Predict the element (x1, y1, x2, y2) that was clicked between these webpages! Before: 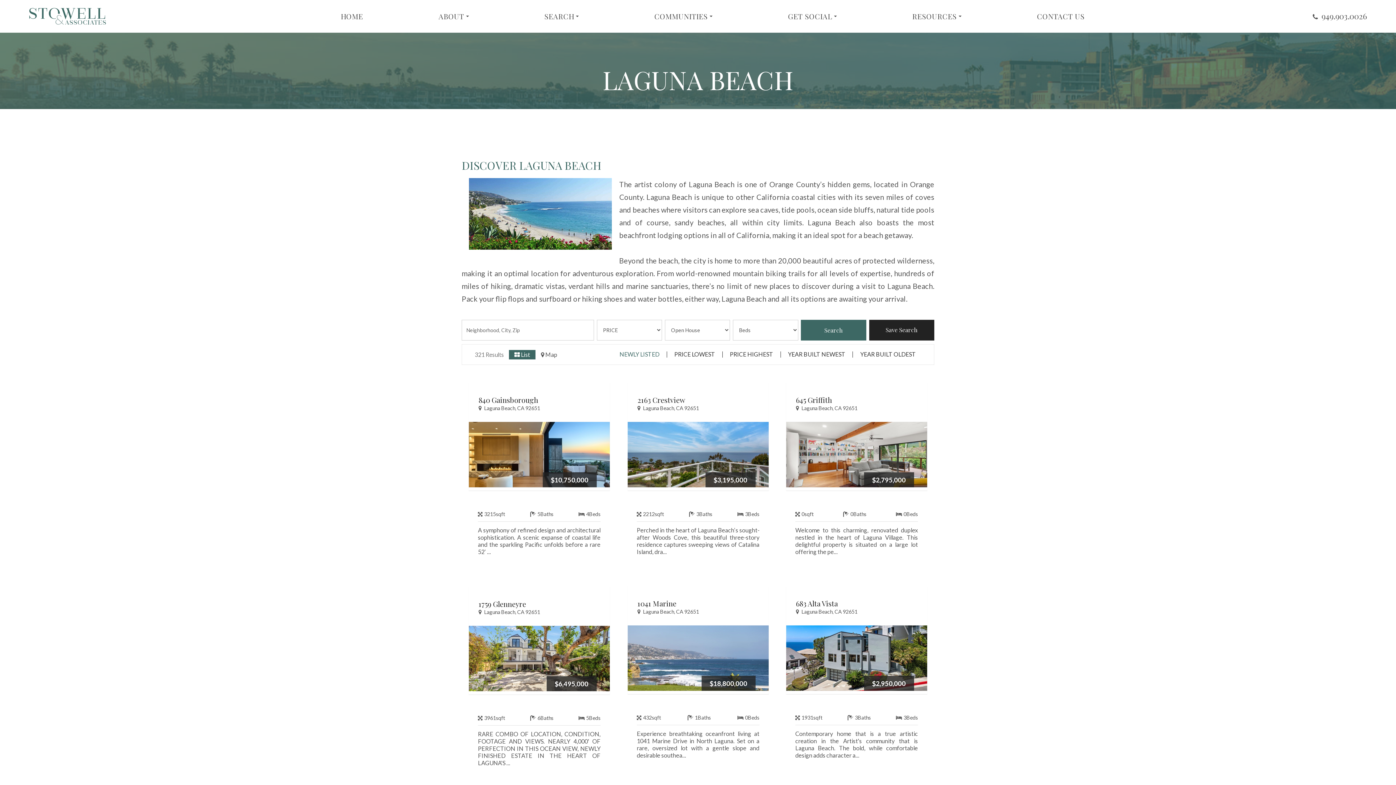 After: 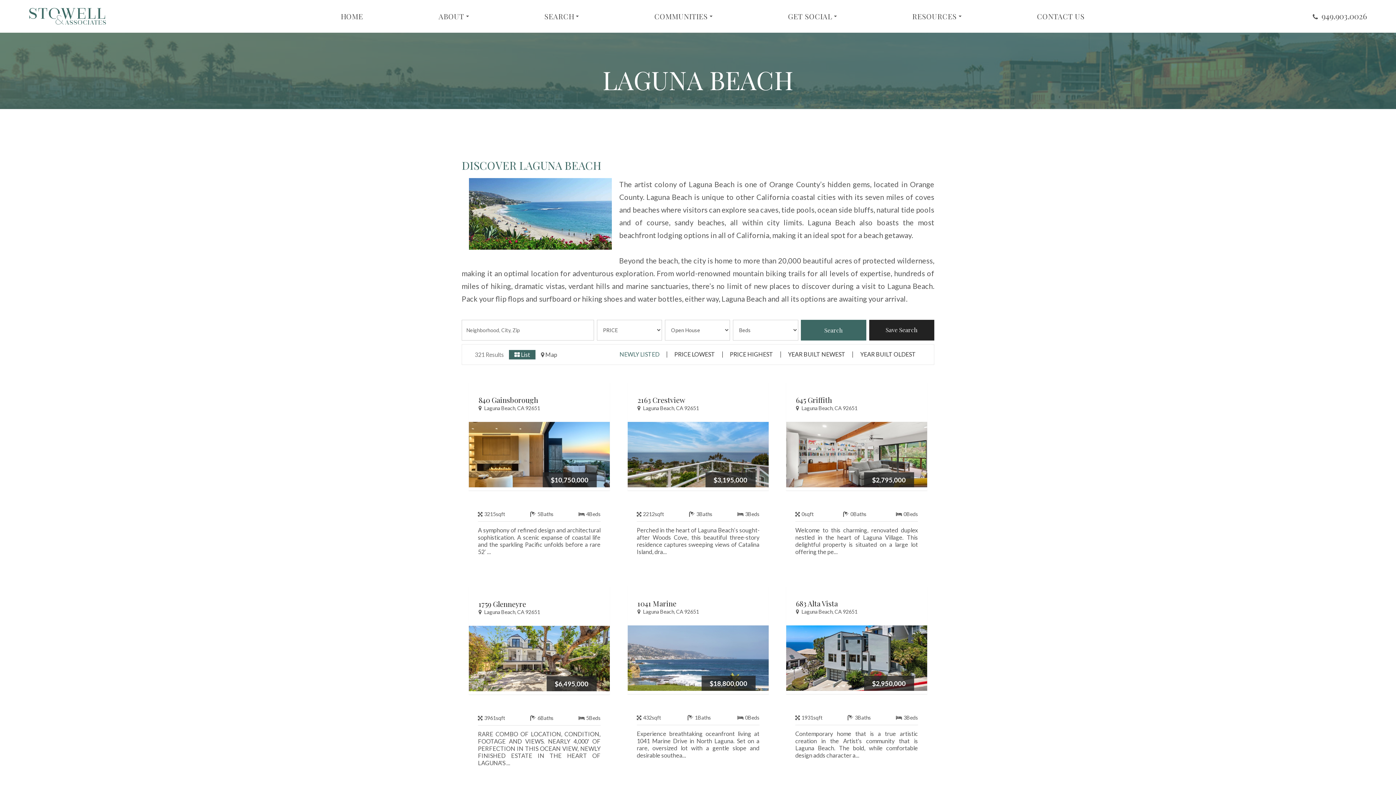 Action: label: ​​​​​​​949.903.0026 bbox: (1313, 10, 1367, 21)